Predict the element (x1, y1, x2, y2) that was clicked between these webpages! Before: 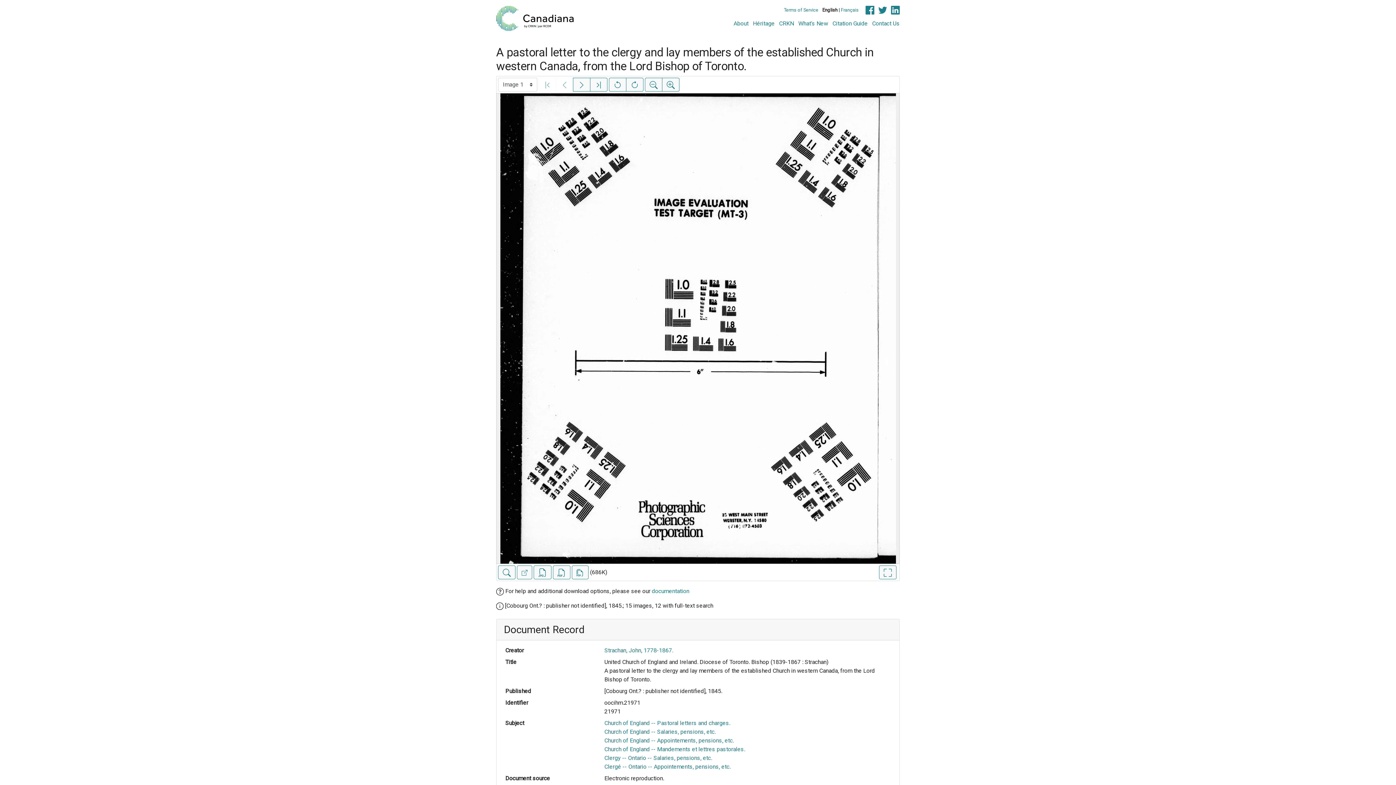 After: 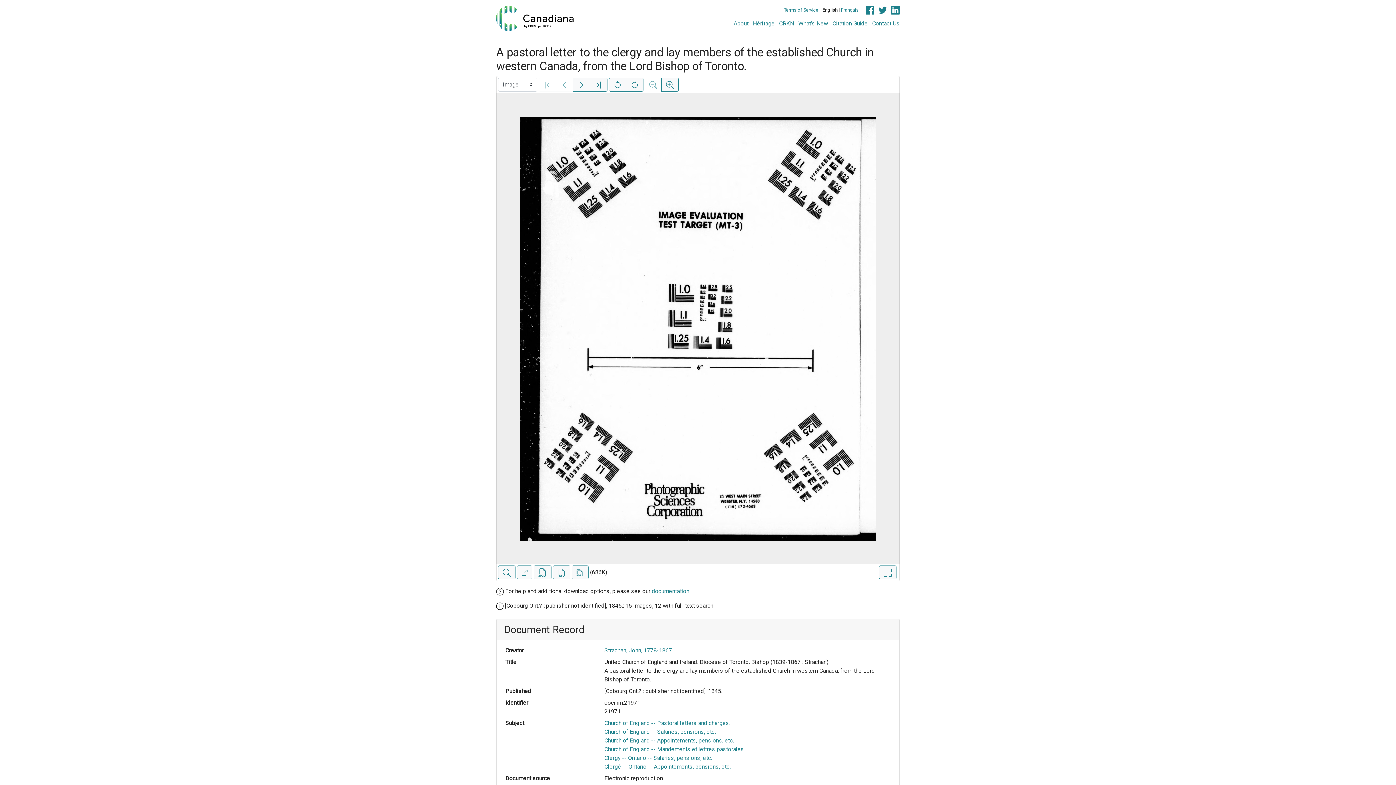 Action: label: Zoom out bbox: (645, 77, 662, 91)